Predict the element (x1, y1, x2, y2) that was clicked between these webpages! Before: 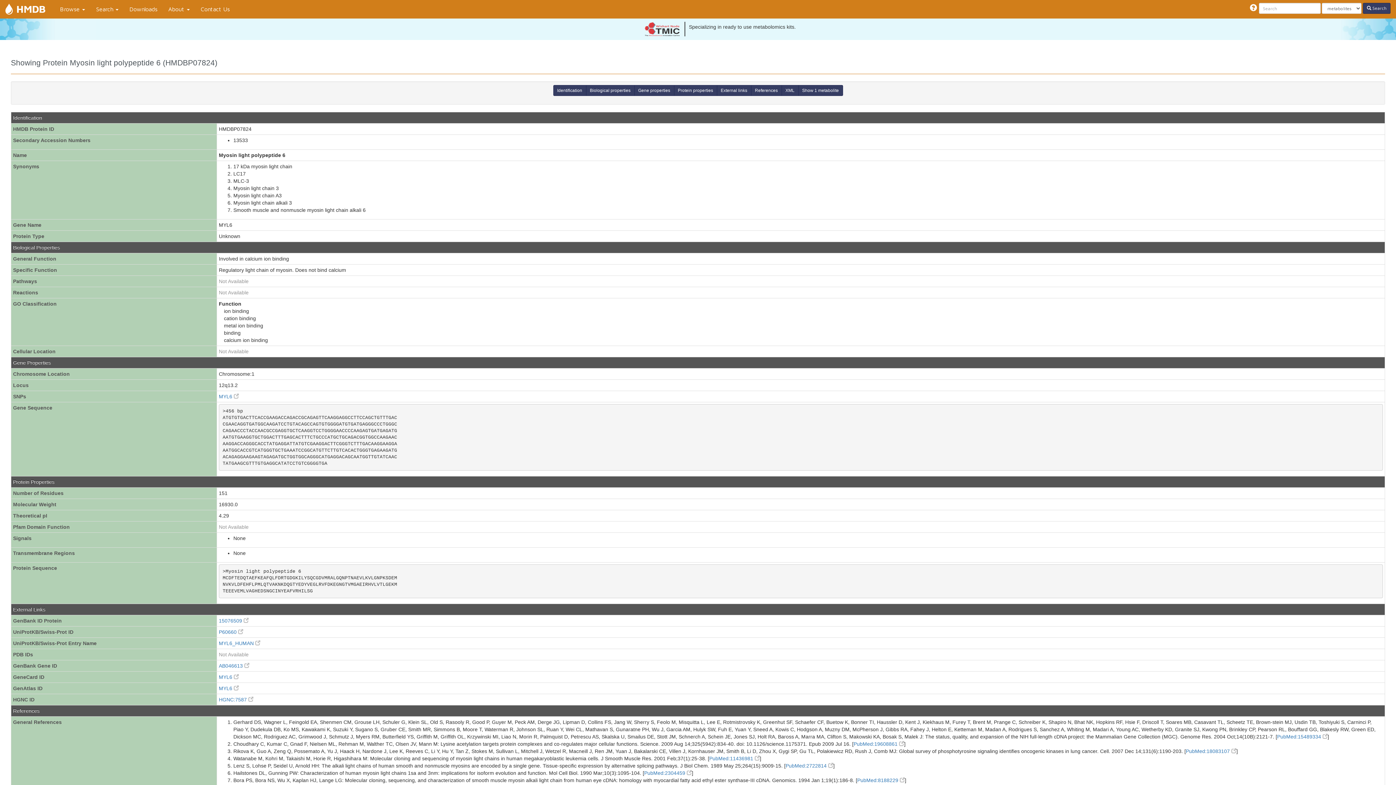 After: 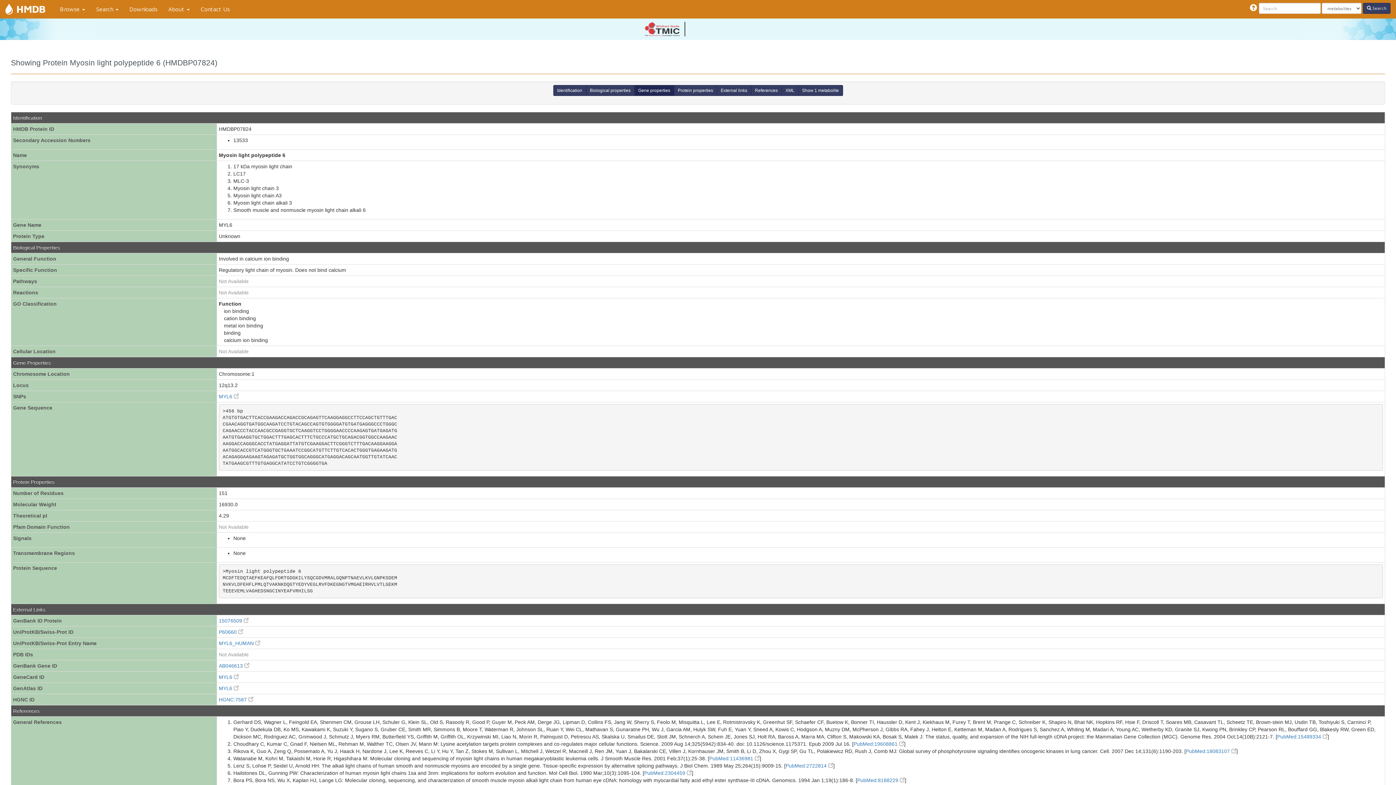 Action: bbox: (634, 85, 674, 96) label: Gene properties